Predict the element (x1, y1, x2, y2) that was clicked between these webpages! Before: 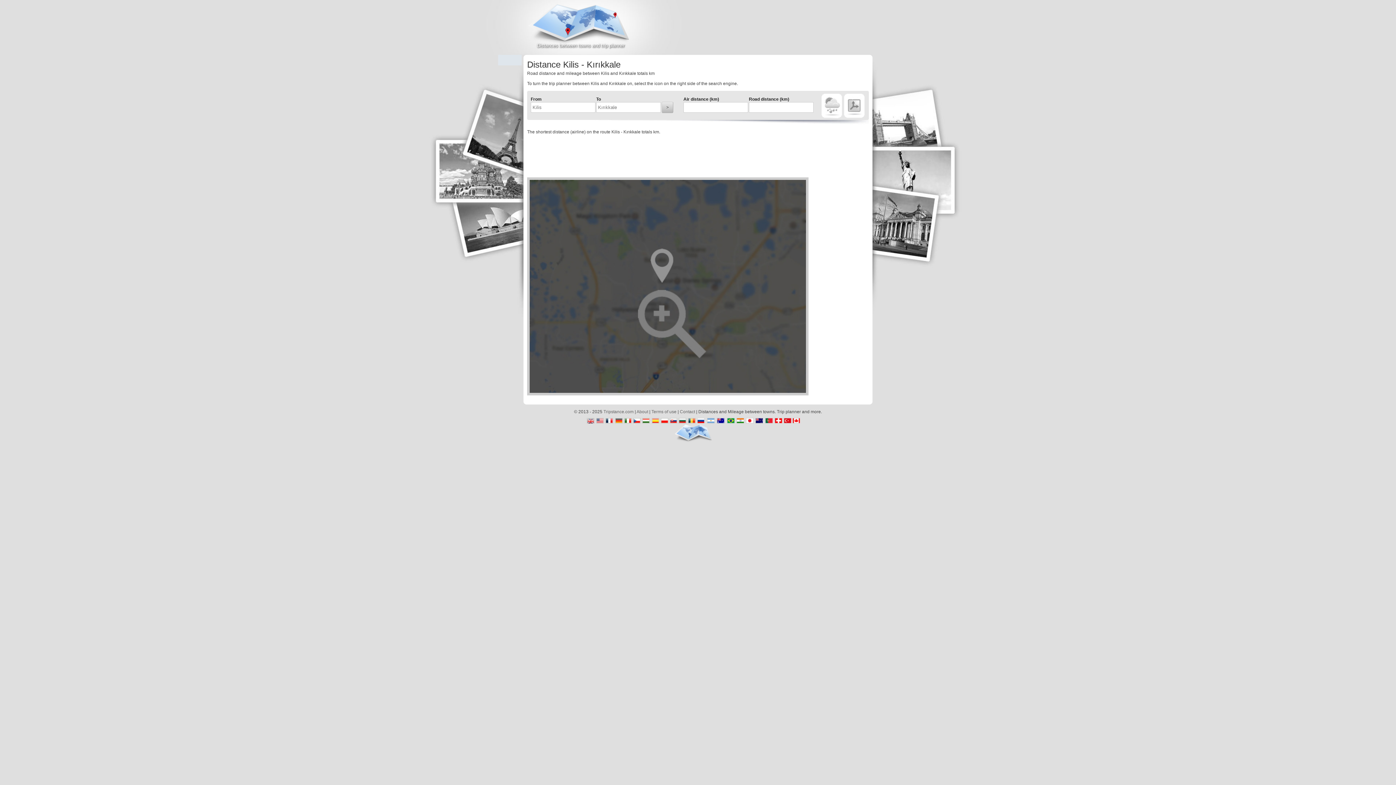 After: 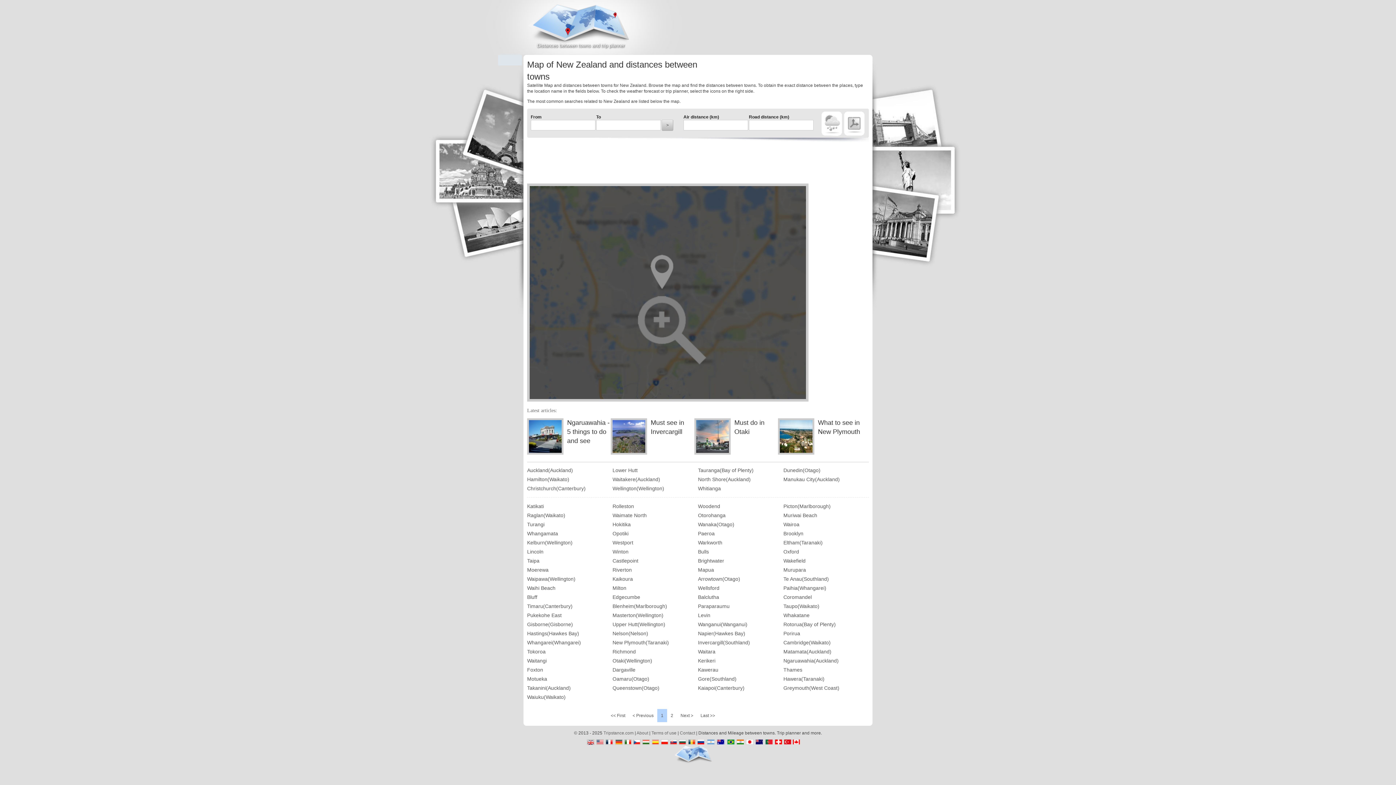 Action: bbox: (756, 418, 763, 424)